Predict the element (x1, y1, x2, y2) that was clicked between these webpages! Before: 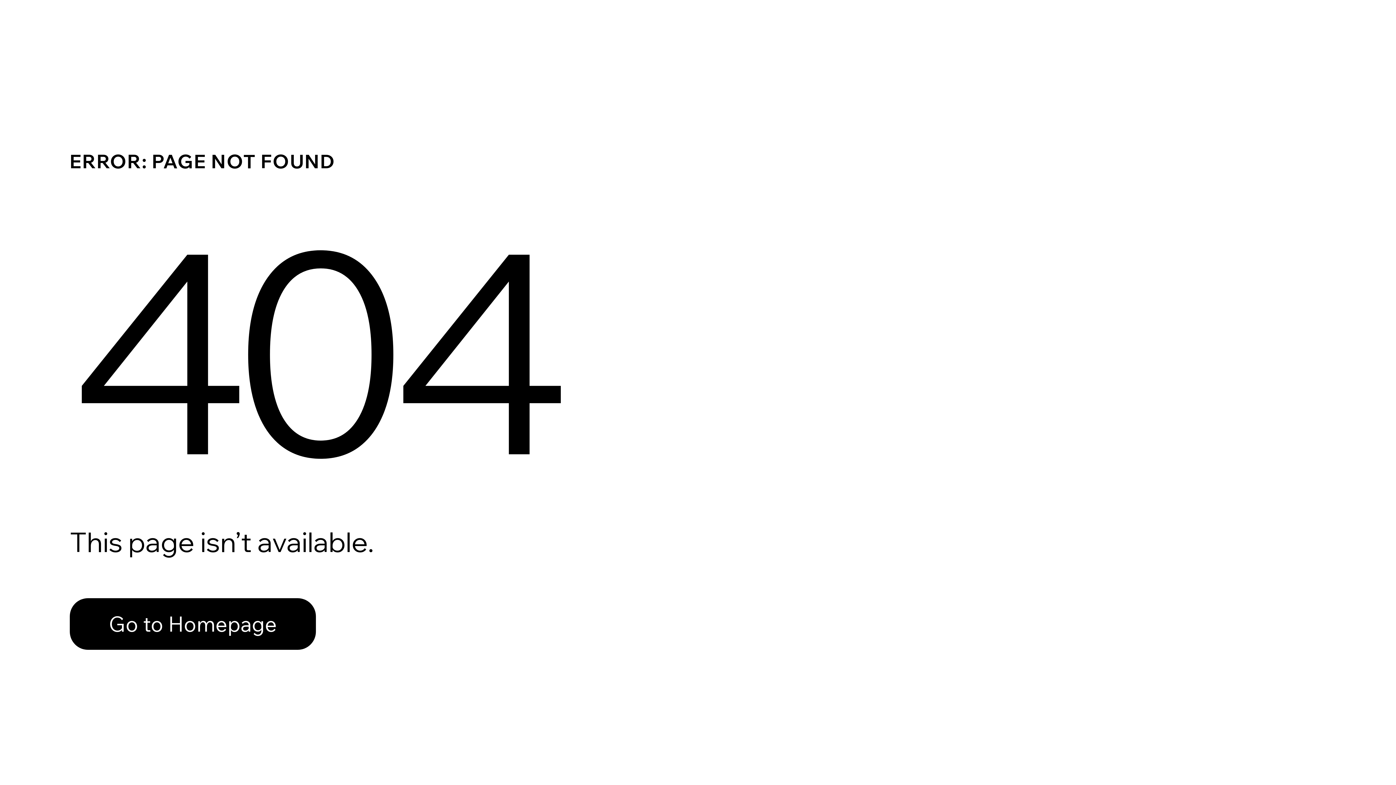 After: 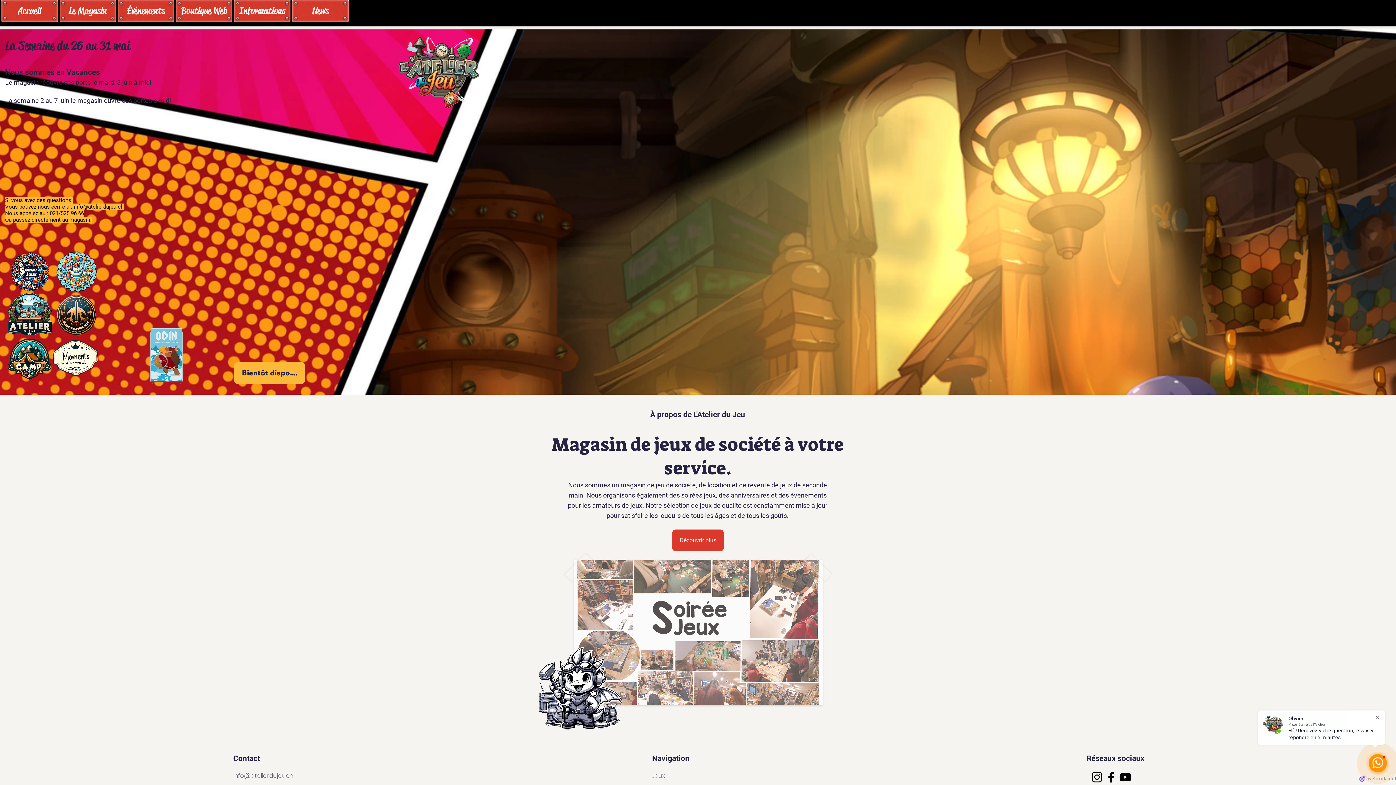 Action: label: Go to Homepage bbox: (69, 582, 768, 659)